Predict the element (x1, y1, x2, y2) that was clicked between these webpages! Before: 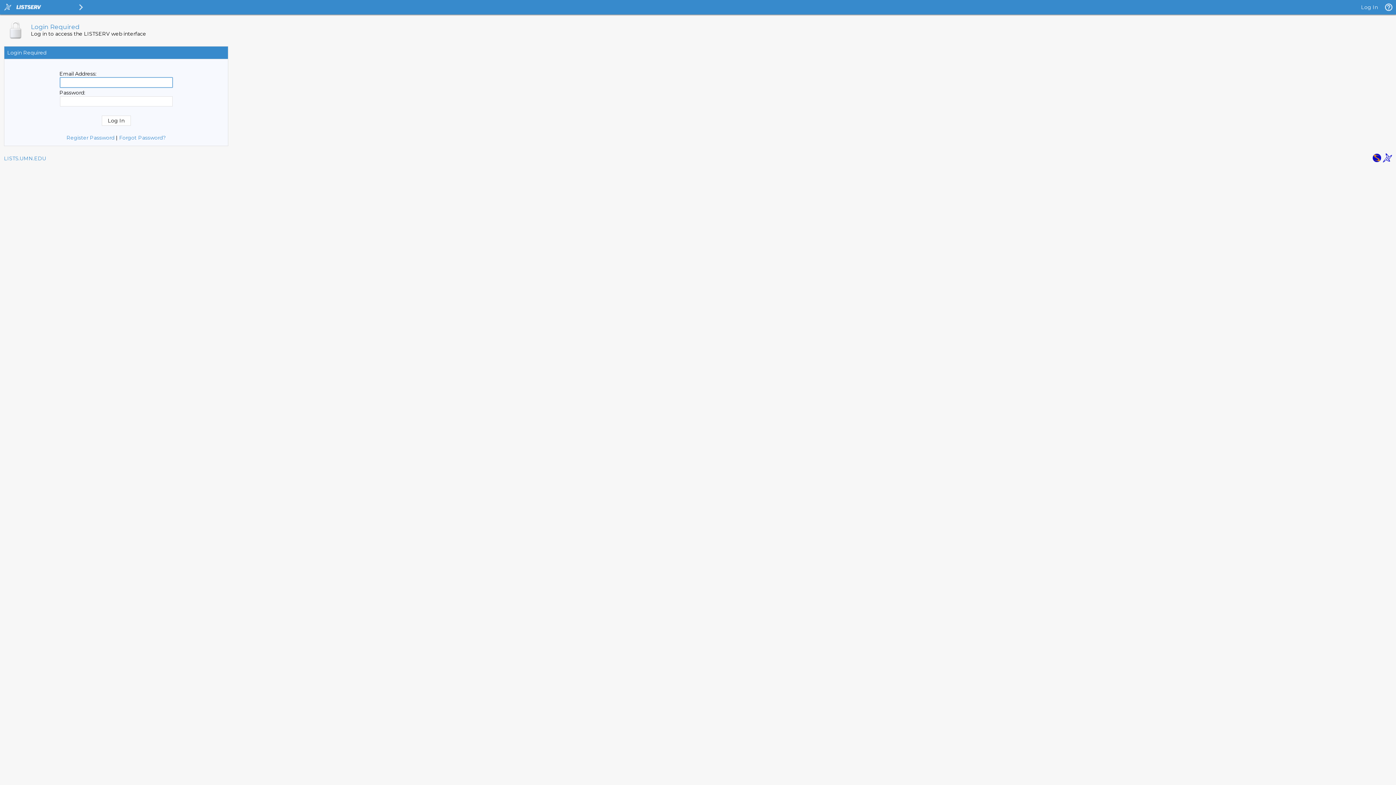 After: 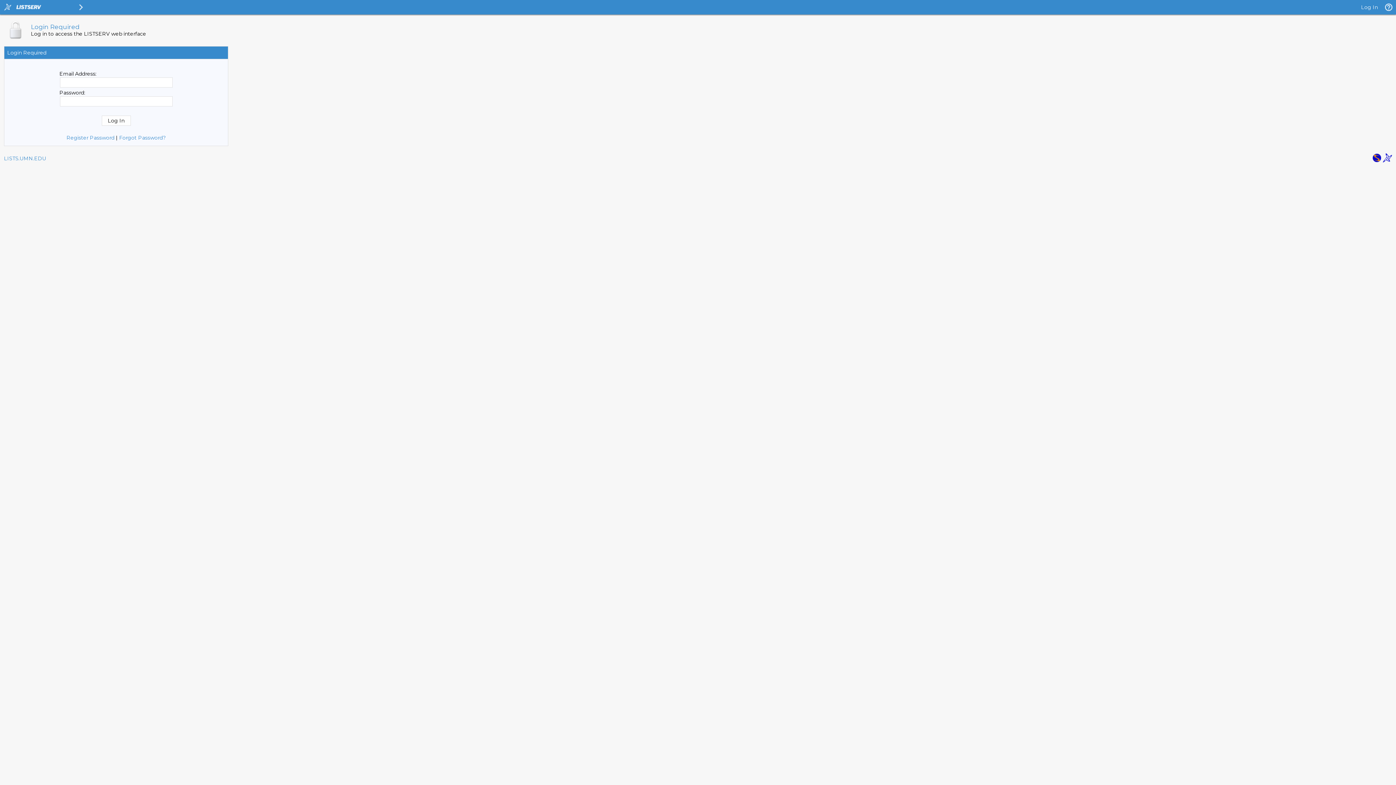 Action: bbox: (1372, 157, 1381, 164)